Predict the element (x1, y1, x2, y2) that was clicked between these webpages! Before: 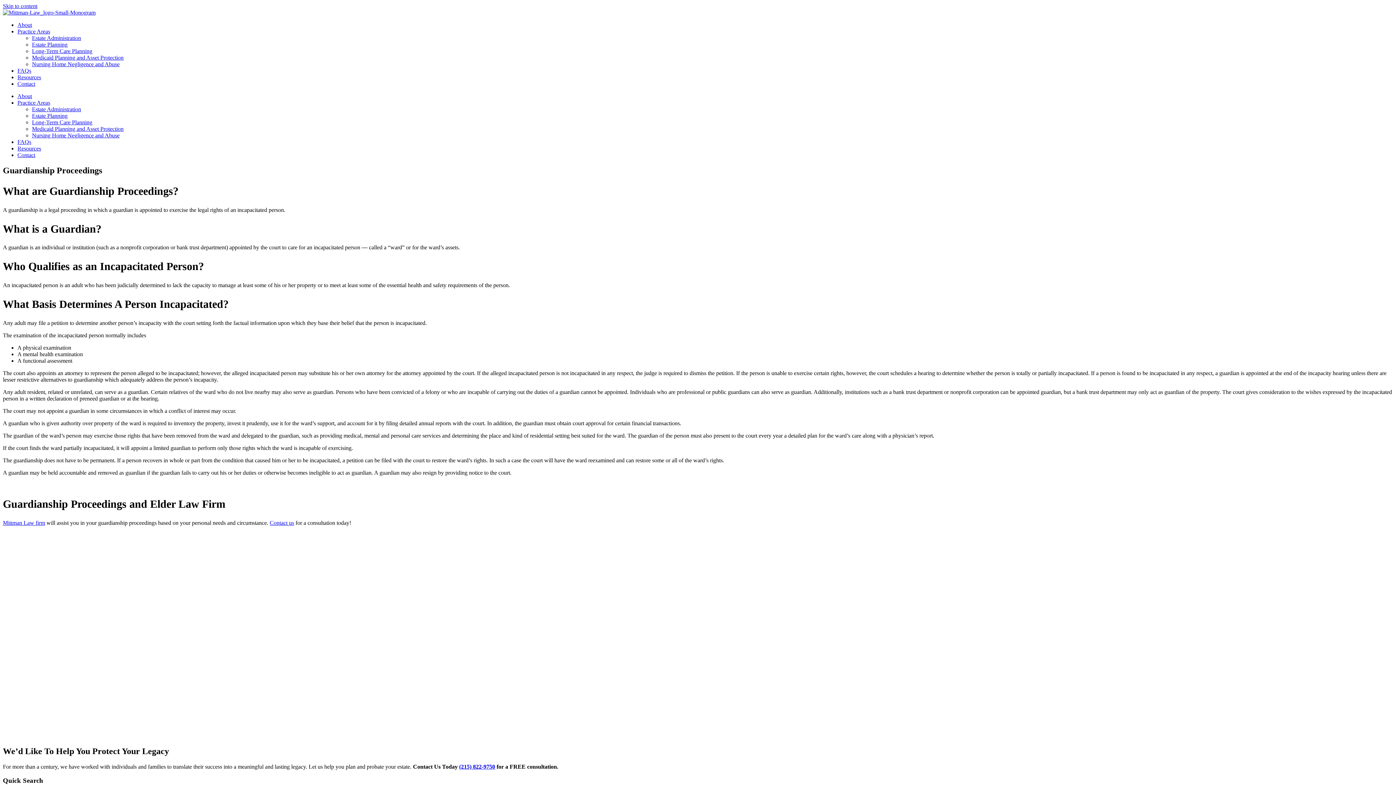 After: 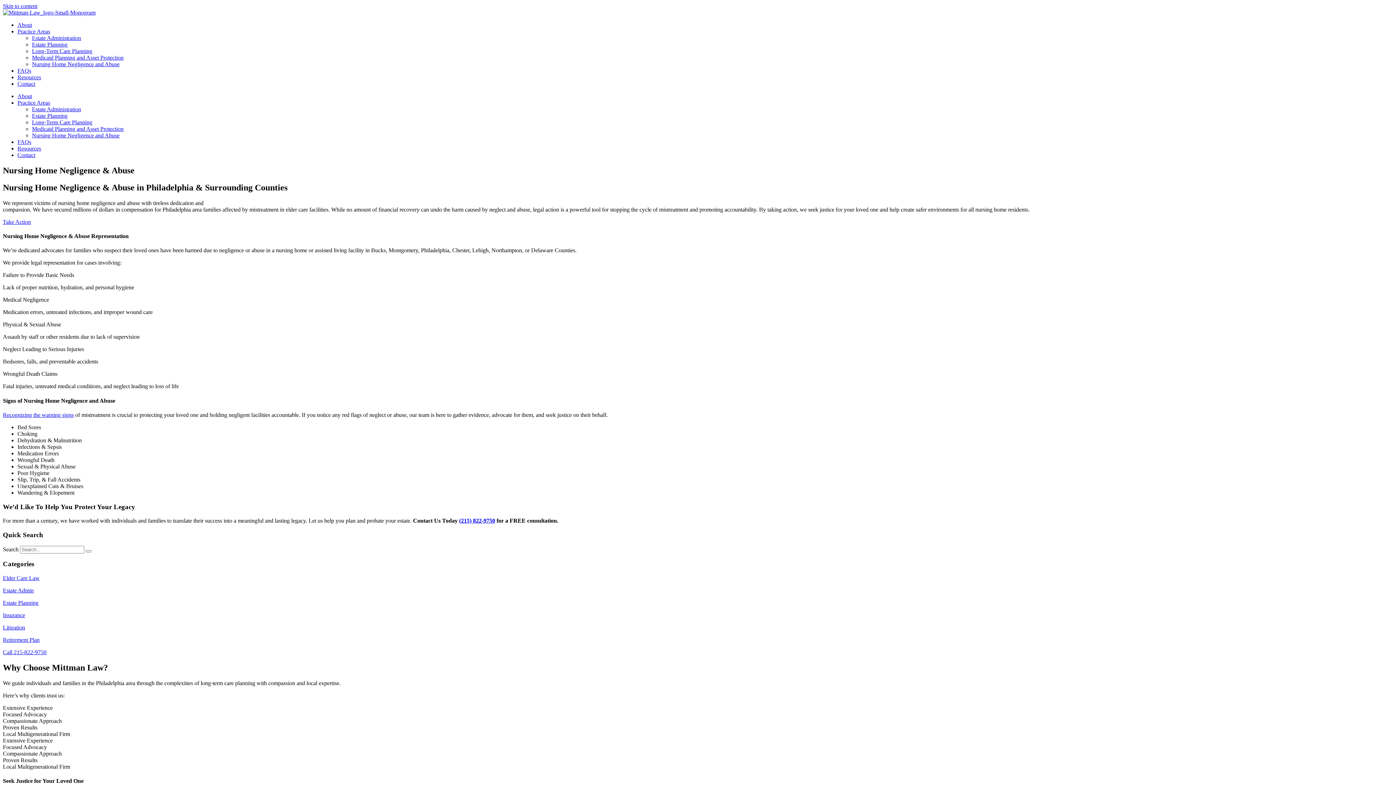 Action: bbox: (32, 61, 119, 67) label: Nursing Home Negligence and Abuse